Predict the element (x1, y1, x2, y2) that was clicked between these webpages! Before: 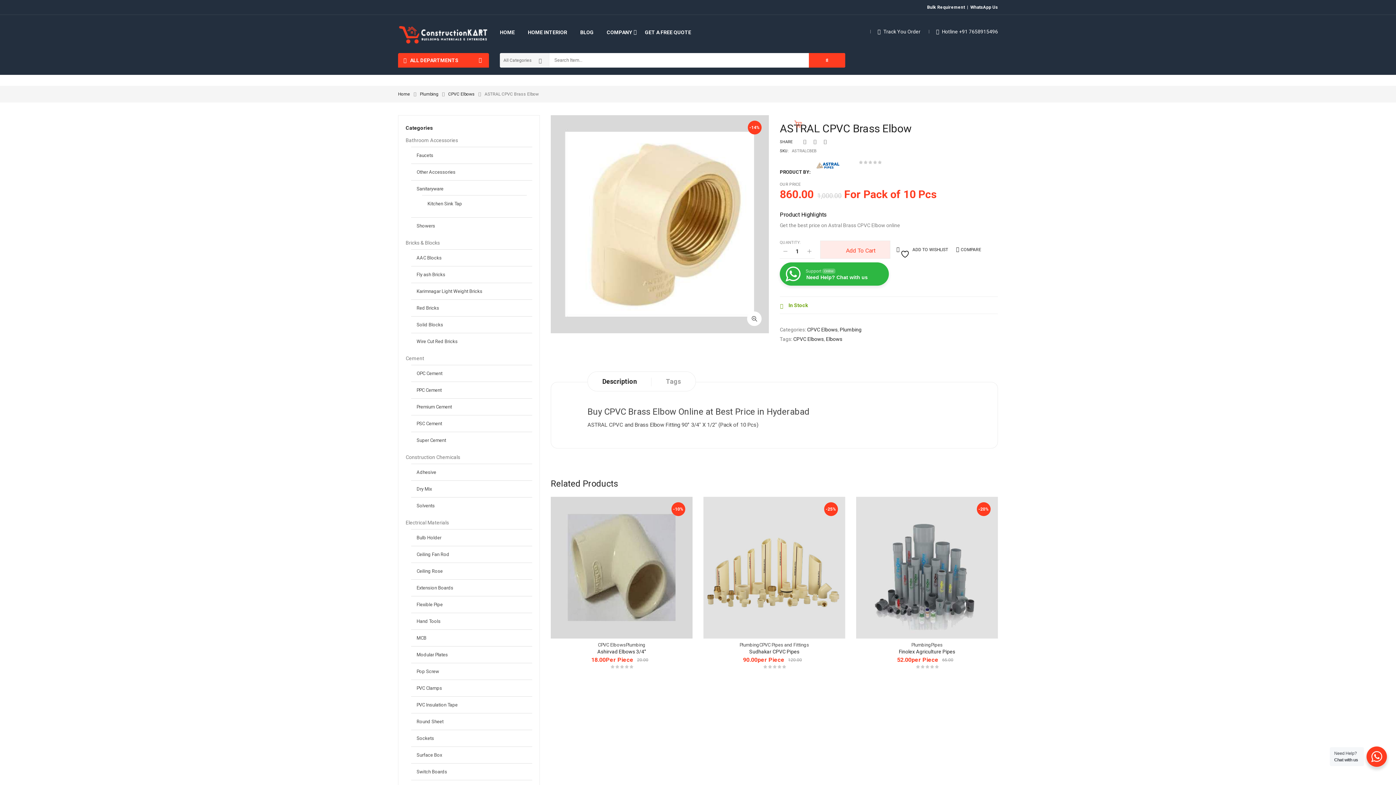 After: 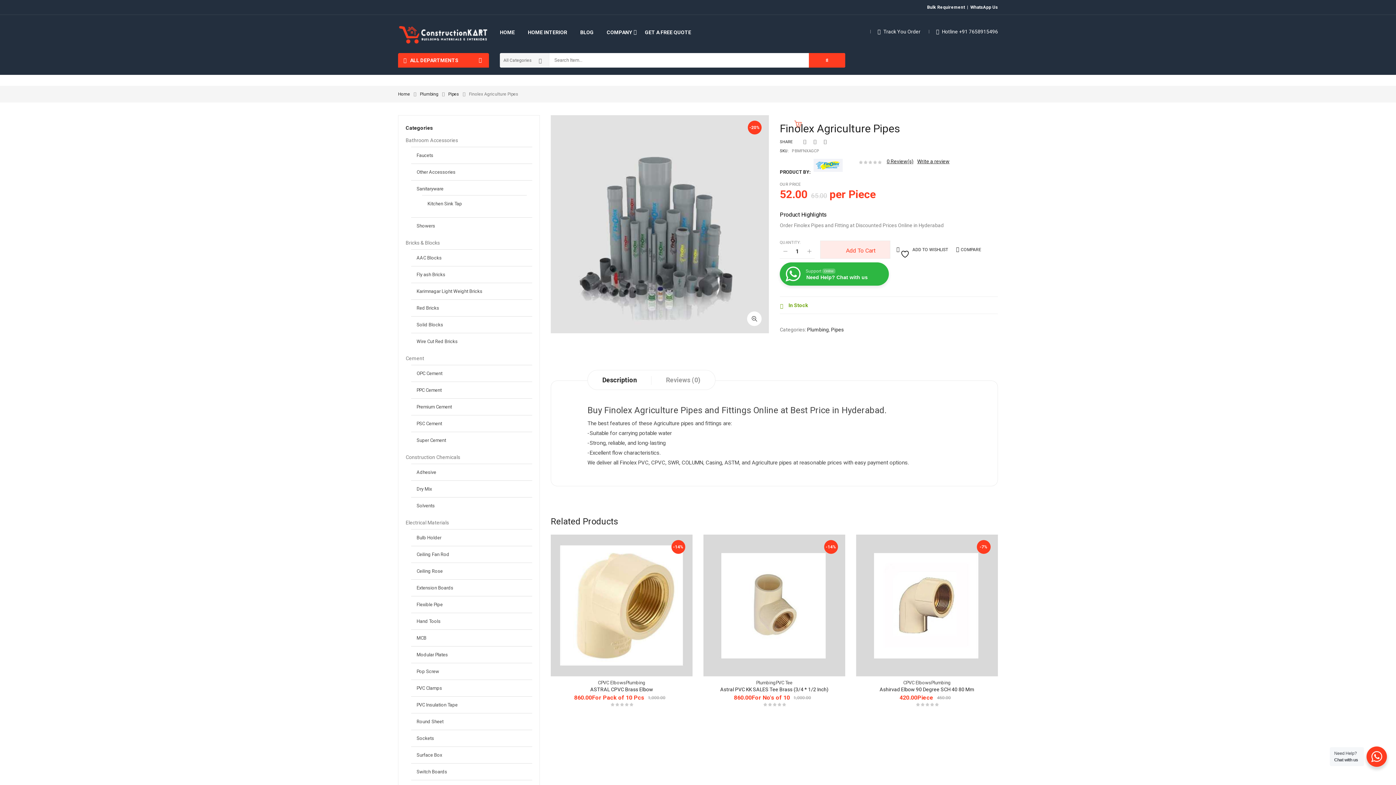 Action: label: Finolex Agriculture Pipes bbox: (899, 649, 955, 654)